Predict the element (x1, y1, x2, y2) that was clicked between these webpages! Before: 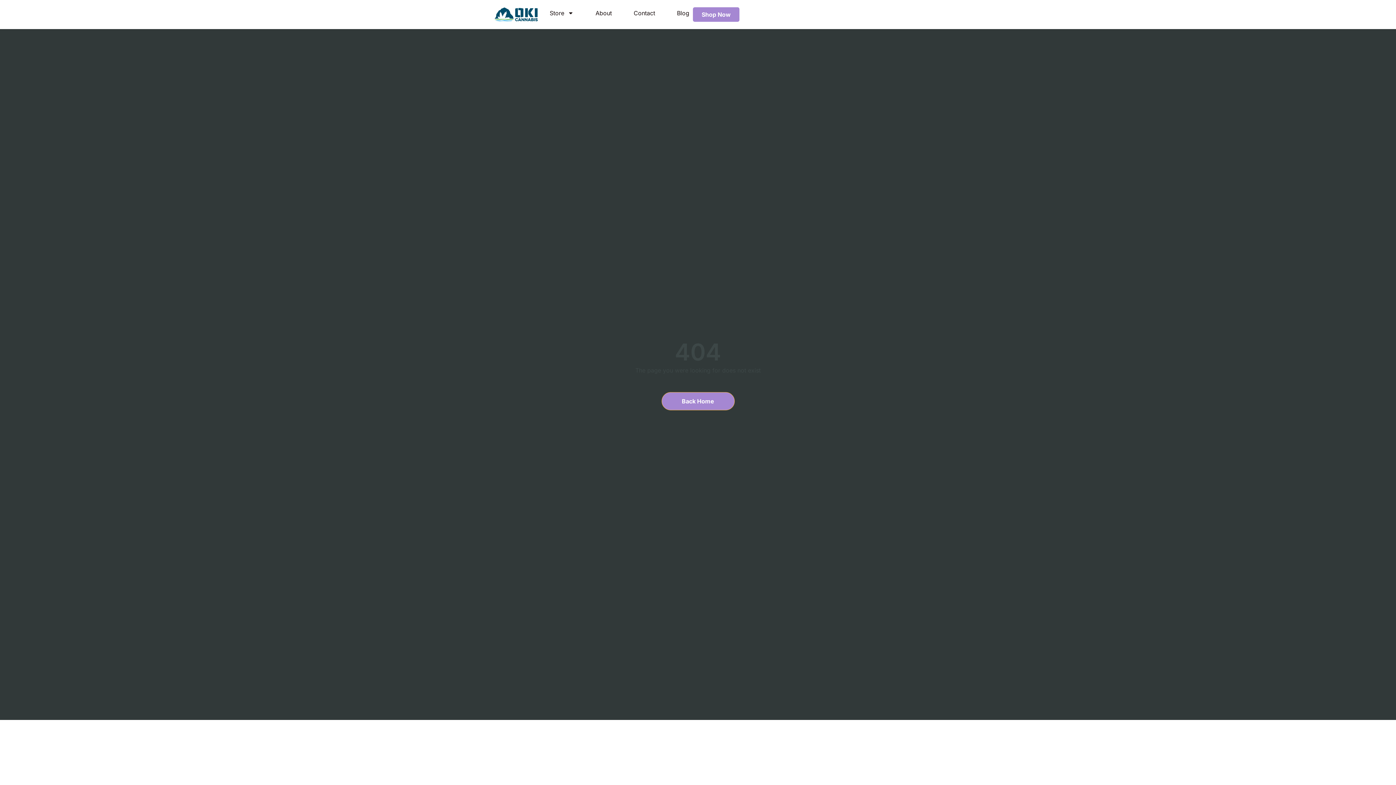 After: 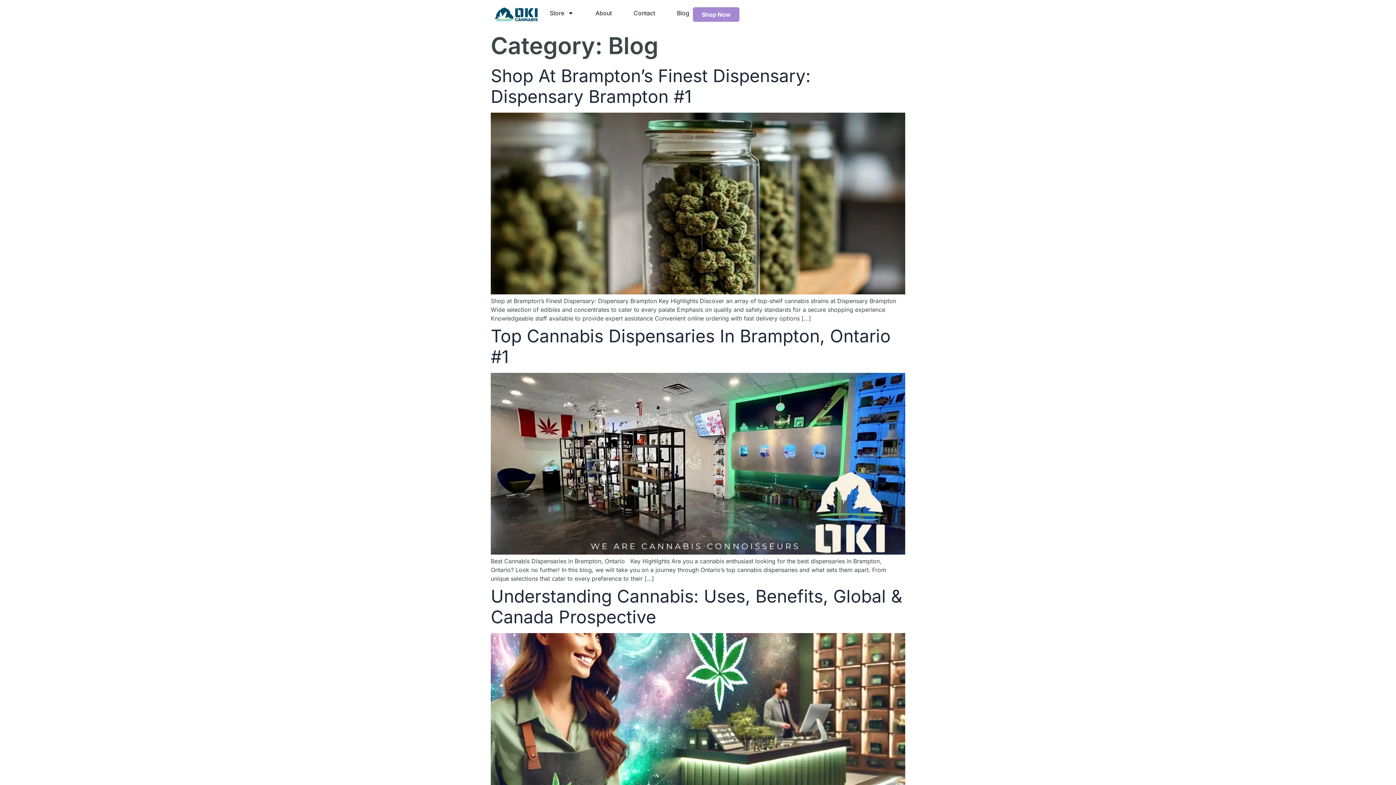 Action: label: Blog bbox: (673, 7, 693, 18)